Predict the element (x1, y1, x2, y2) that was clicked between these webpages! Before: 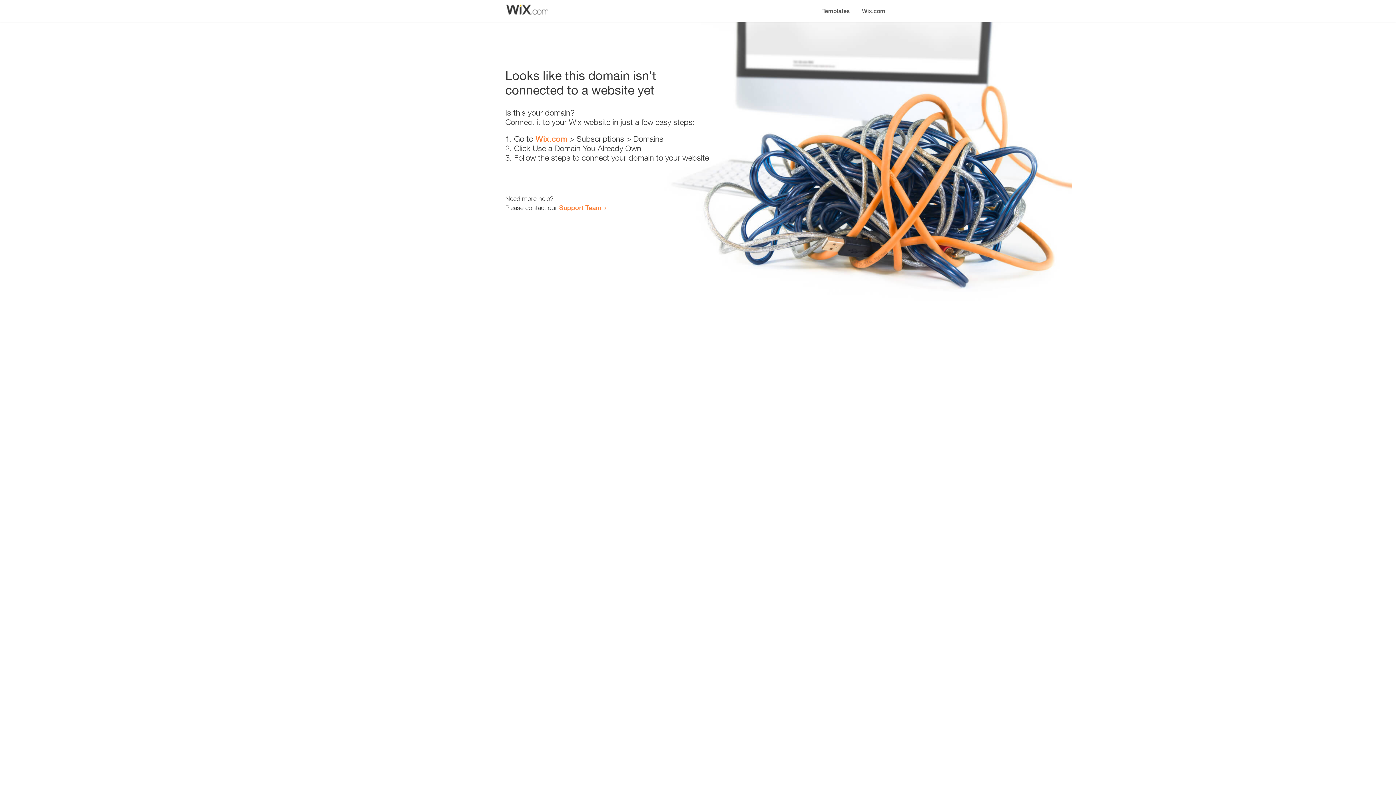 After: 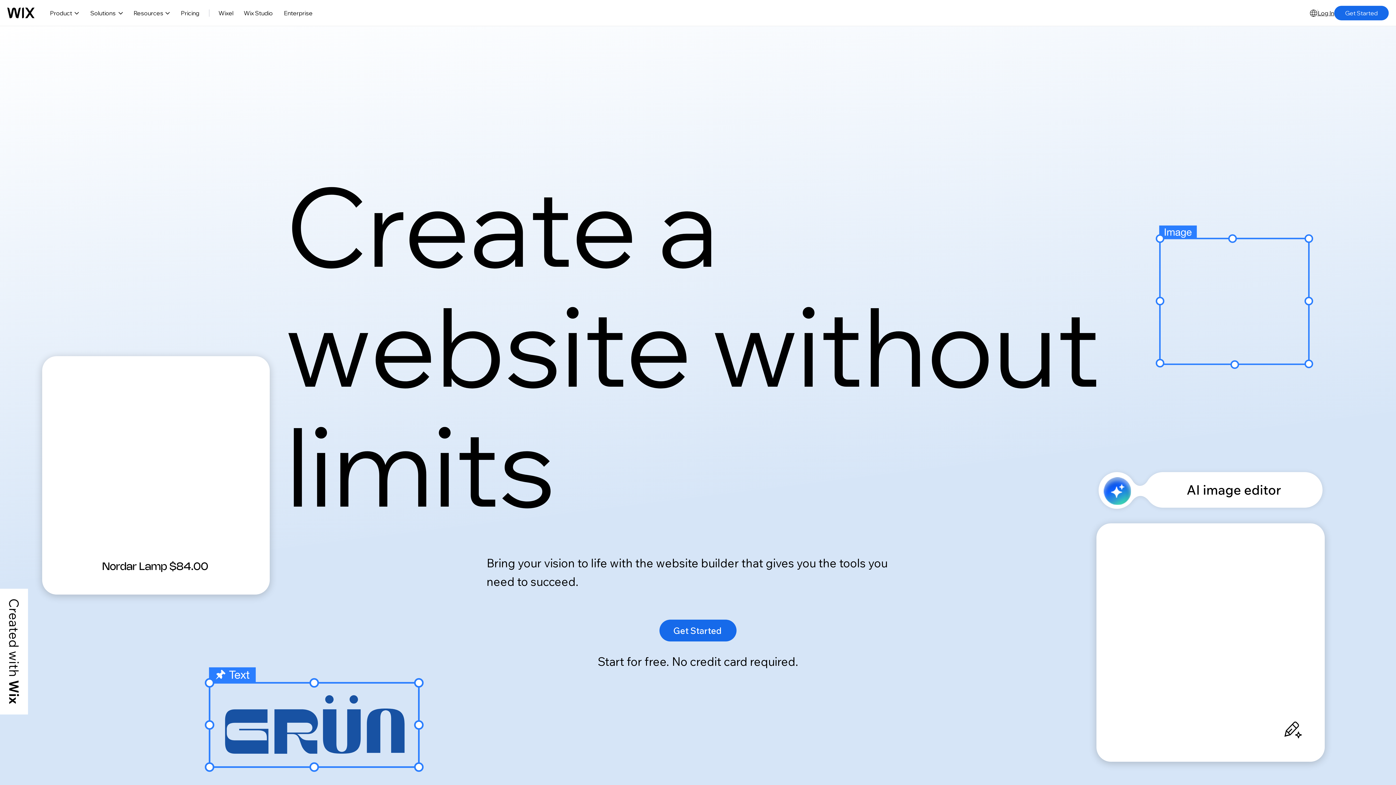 Action: label: Wix.com bbox: (856, 0, 890, 14)